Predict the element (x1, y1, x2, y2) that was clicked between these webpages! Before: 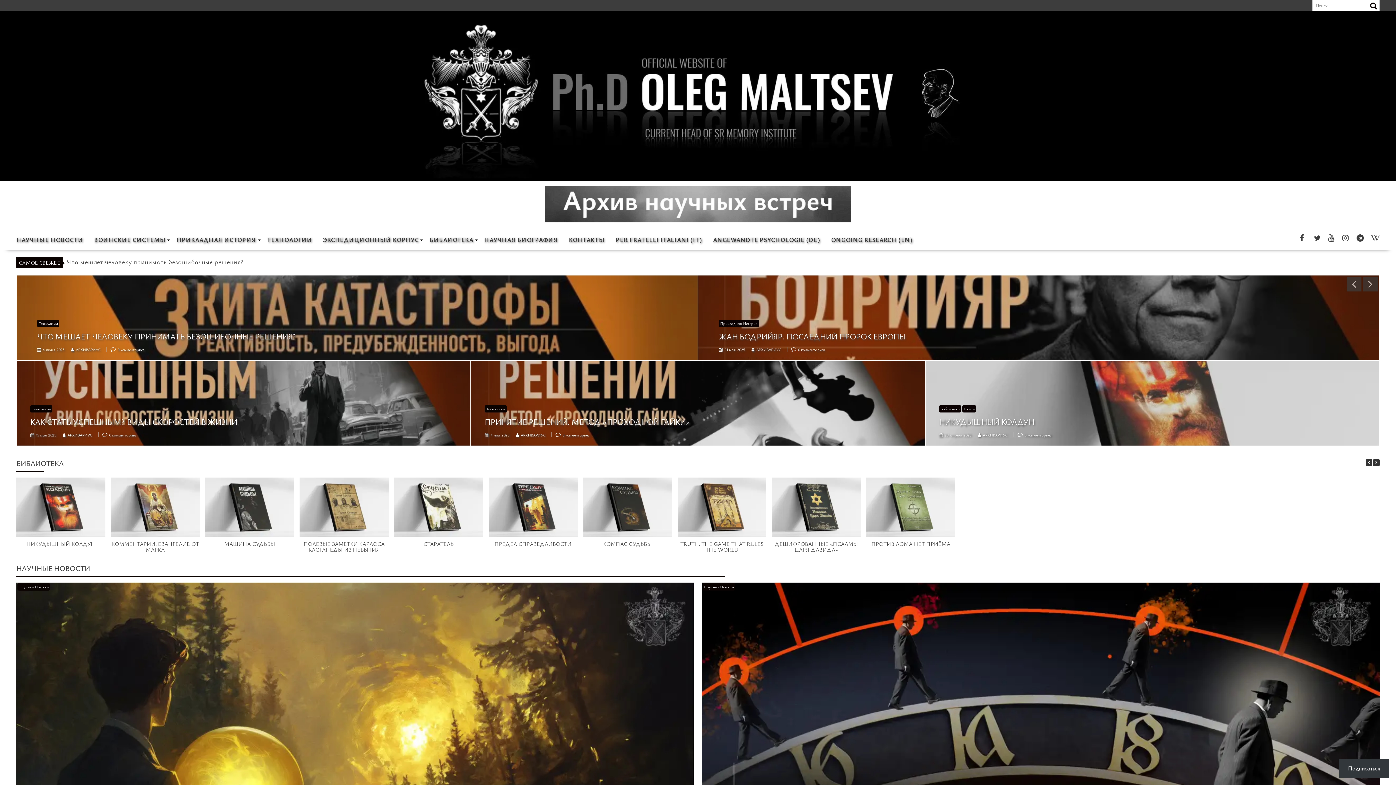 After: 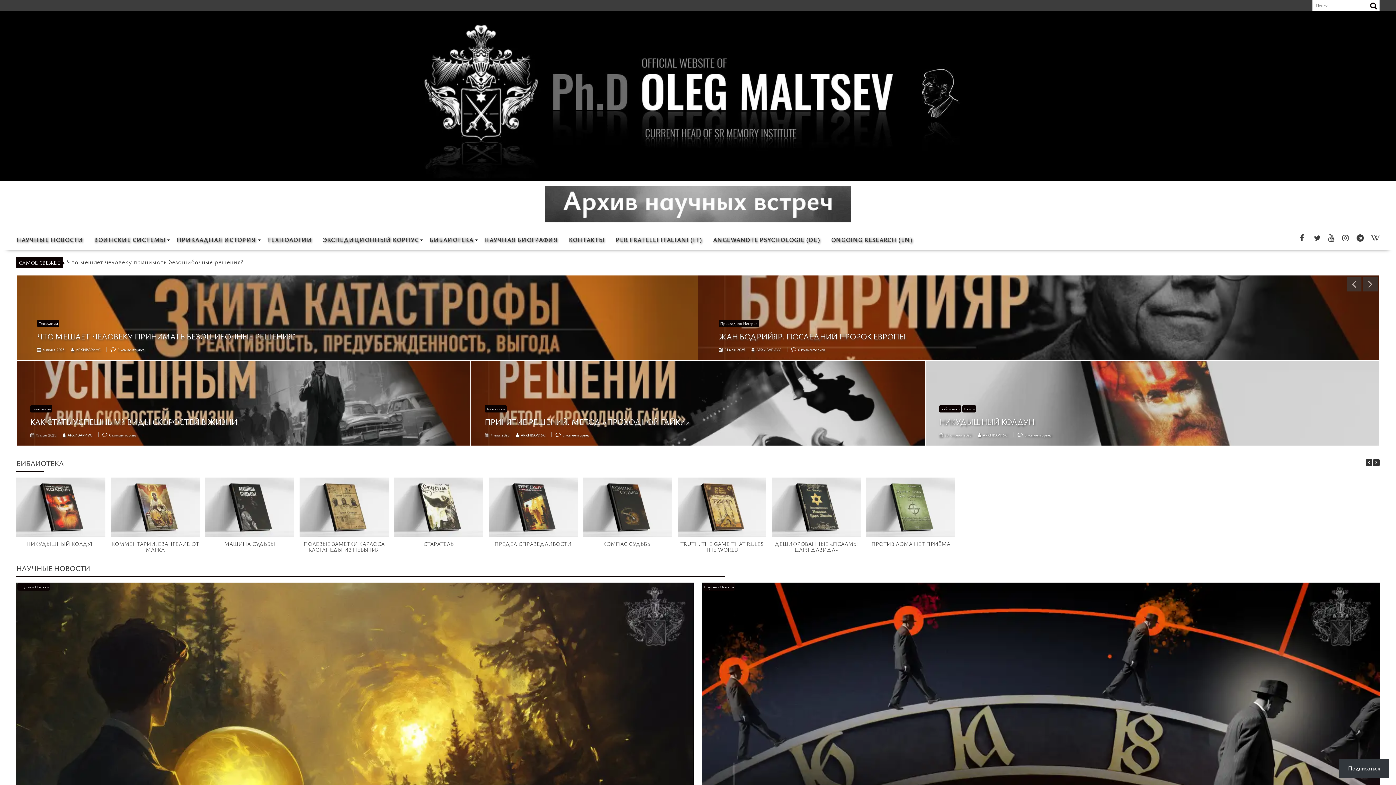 Action: bbox: (62, 432, 92, 437) label: АРХИВАРИУС